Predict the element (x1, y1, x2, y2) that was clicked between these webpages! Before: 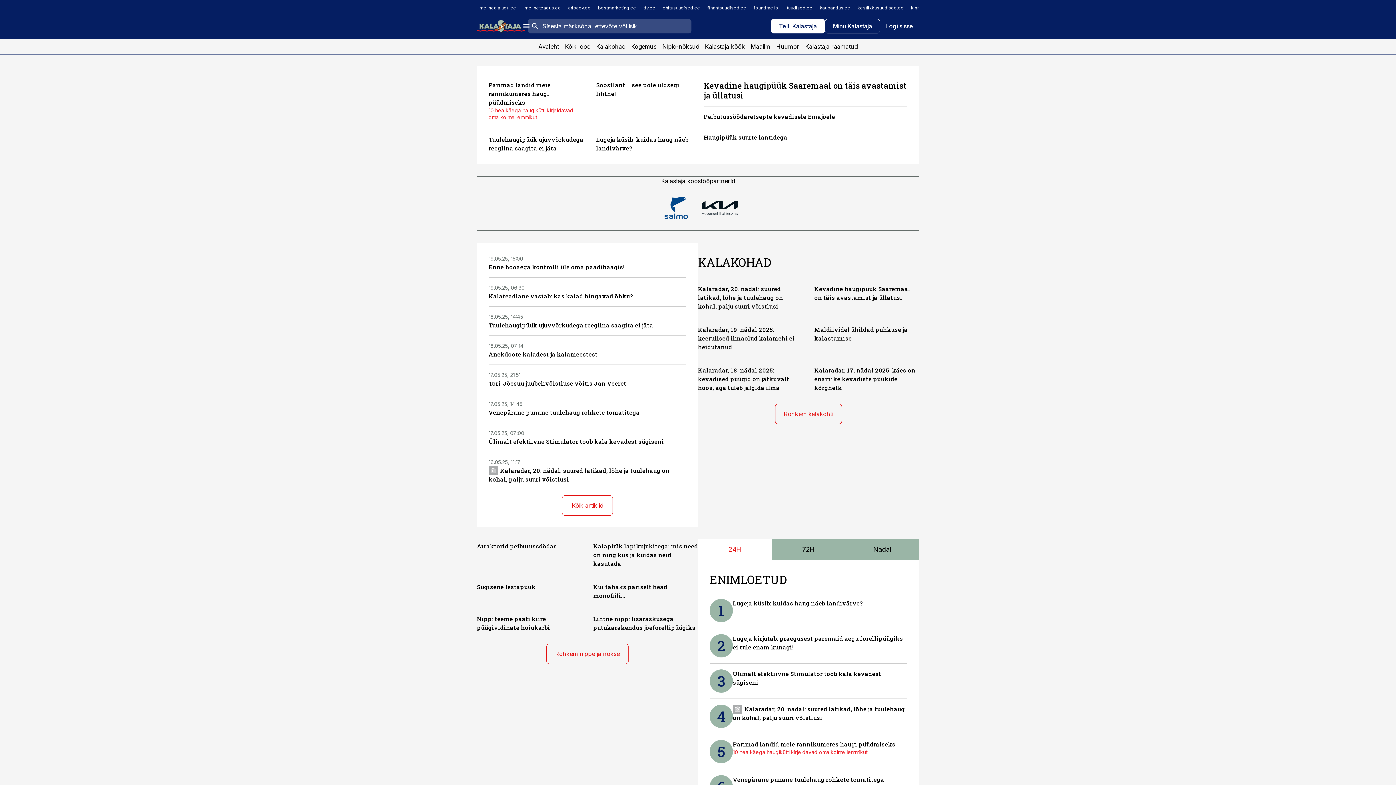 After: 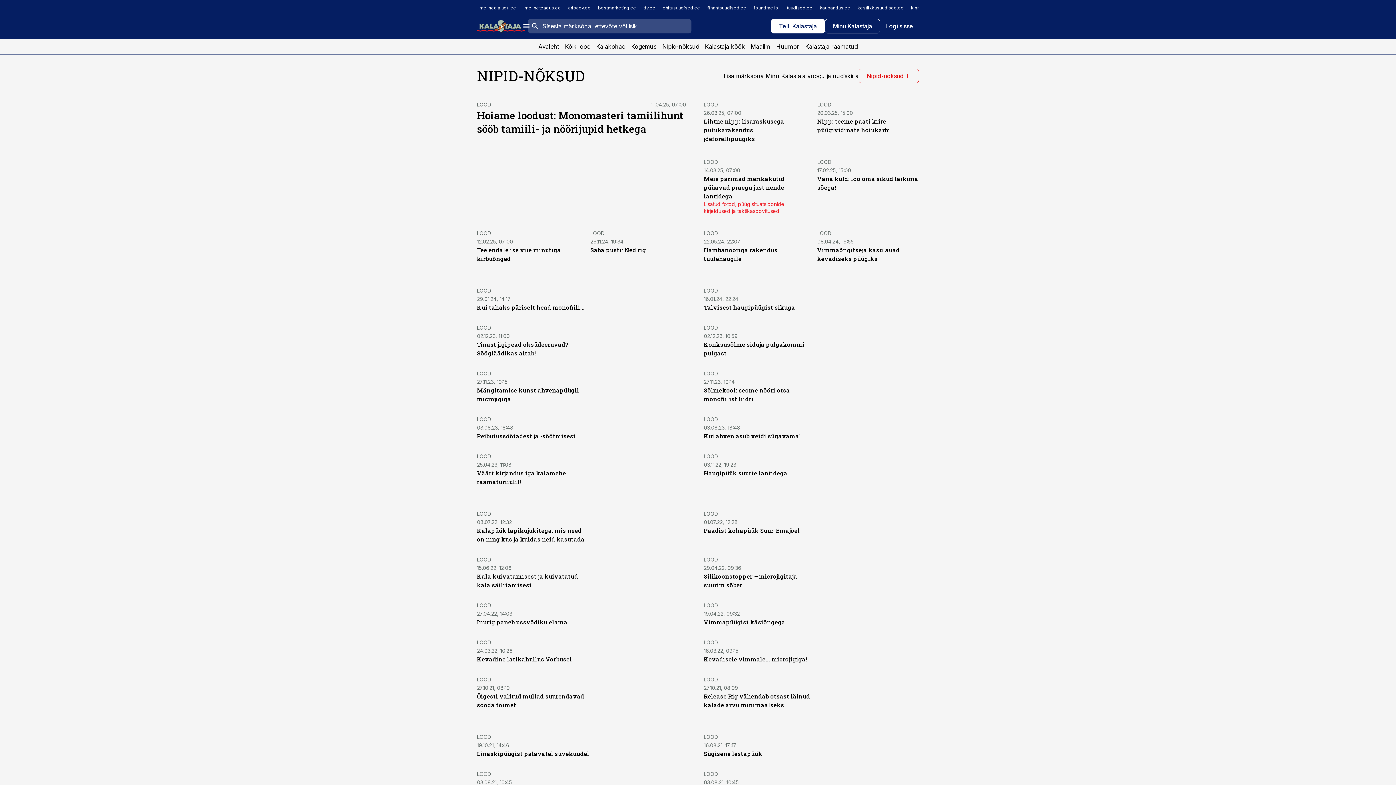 Action: label: Nipid-nõksud bbox: (659, 39, 702, 53)